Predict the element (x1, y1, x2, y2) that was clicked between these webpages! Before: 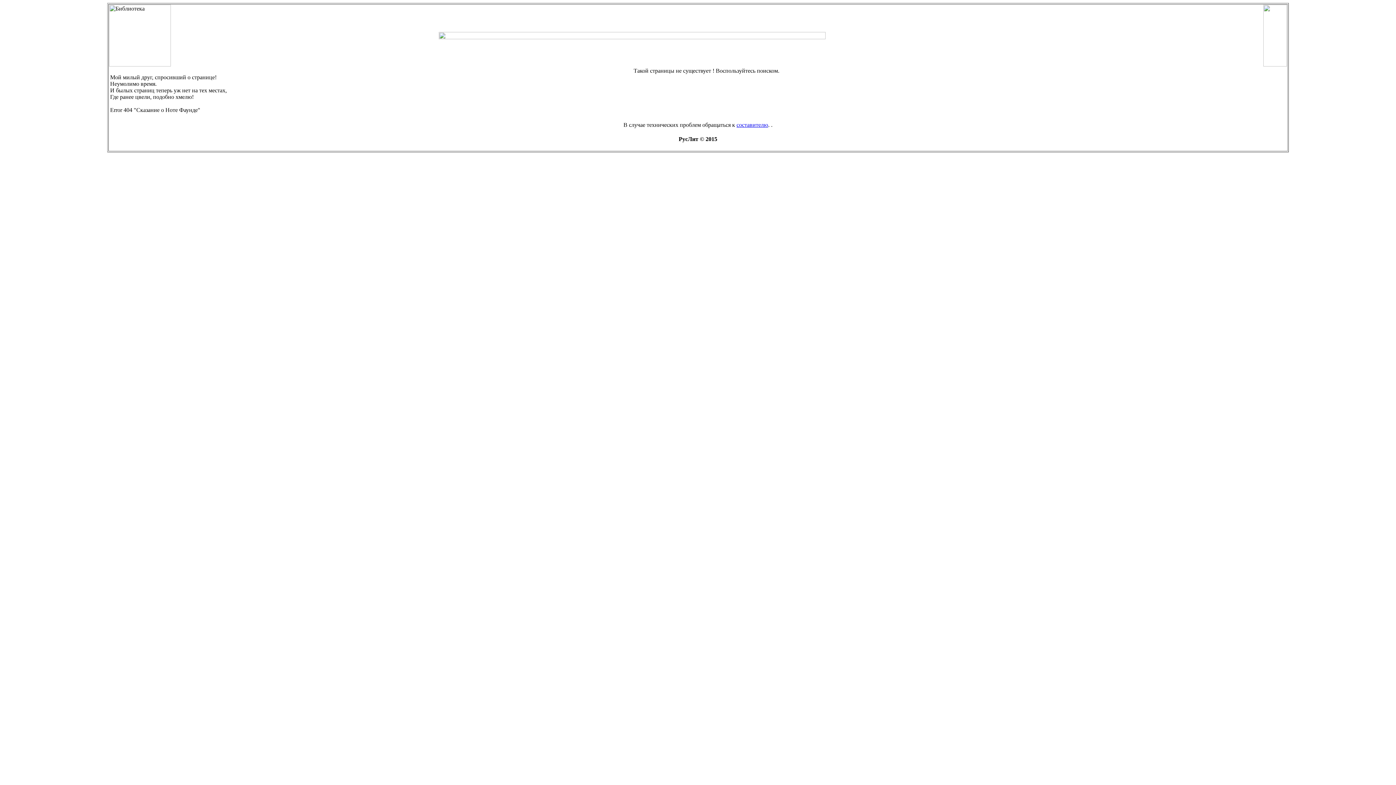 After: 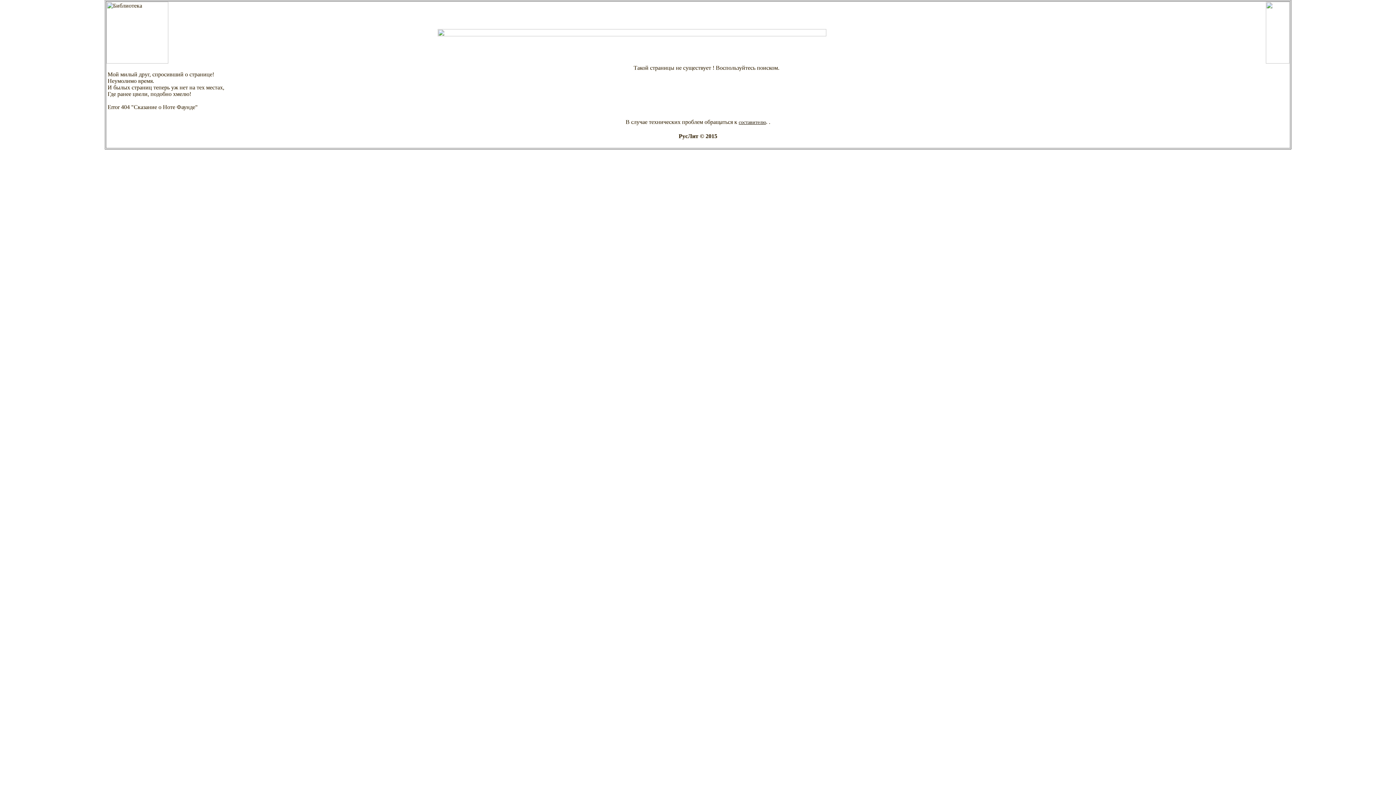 Action: bbox: (438, 34, 991, 40)